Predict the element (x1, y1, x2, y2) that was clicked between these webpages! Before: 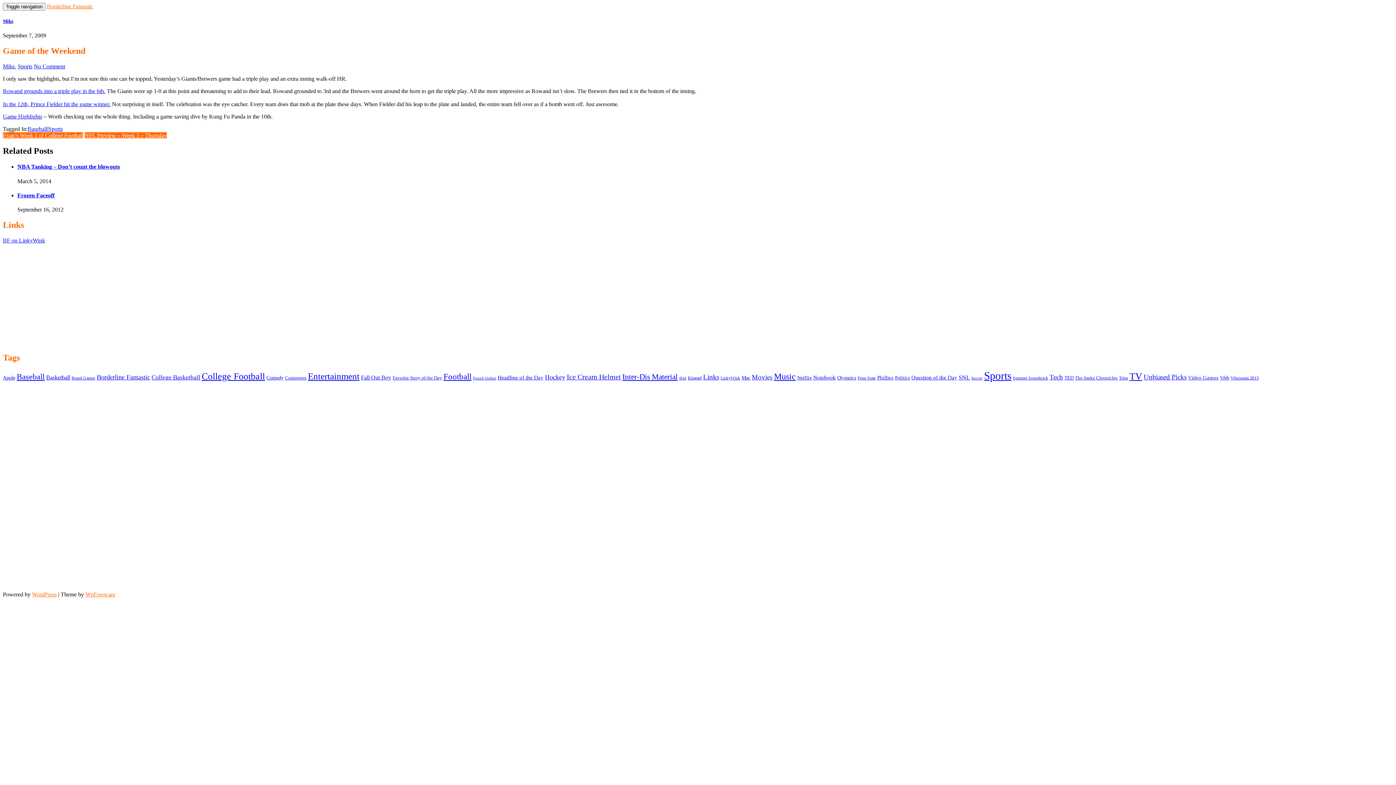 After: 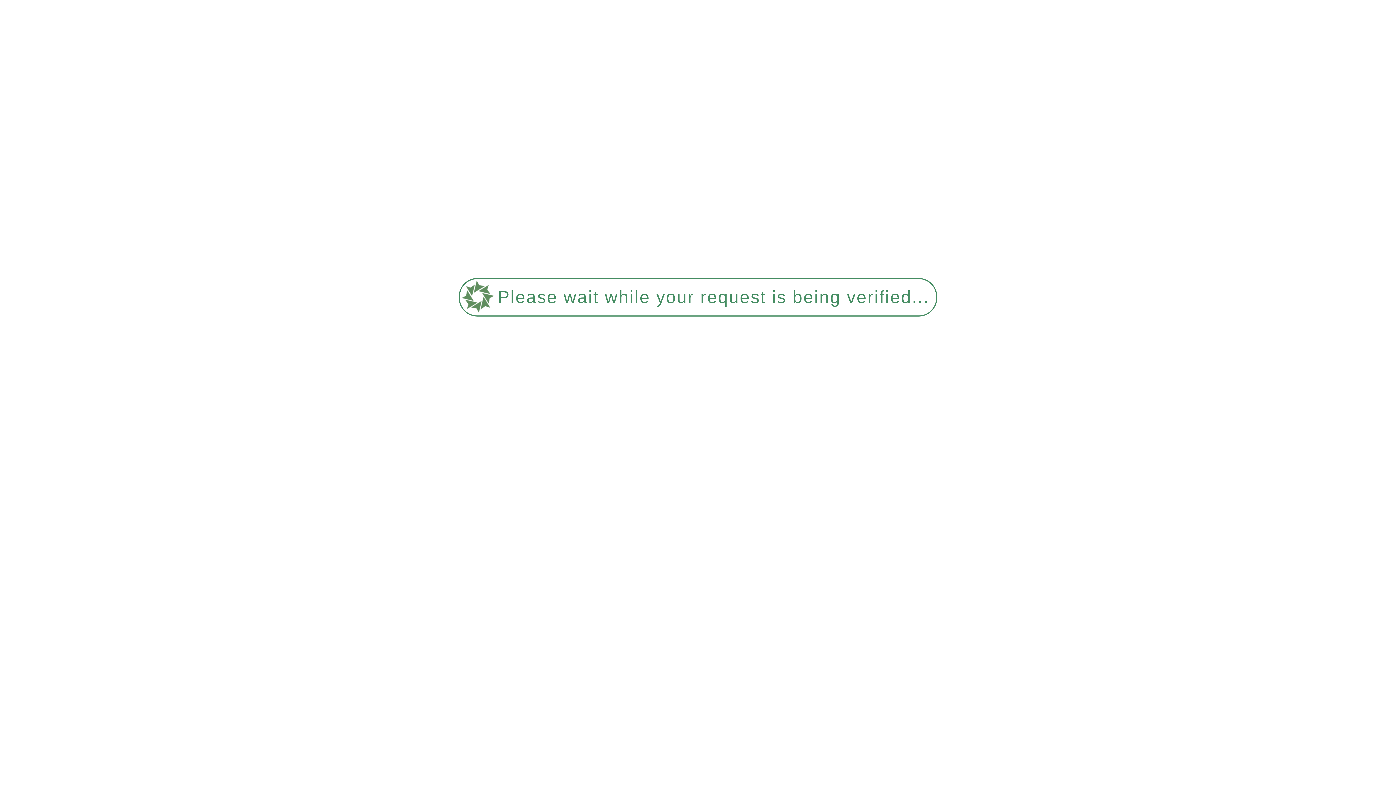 Action: label: The Janke Chronicles (6 items) bbox: (1075, 375, 1117, 380)